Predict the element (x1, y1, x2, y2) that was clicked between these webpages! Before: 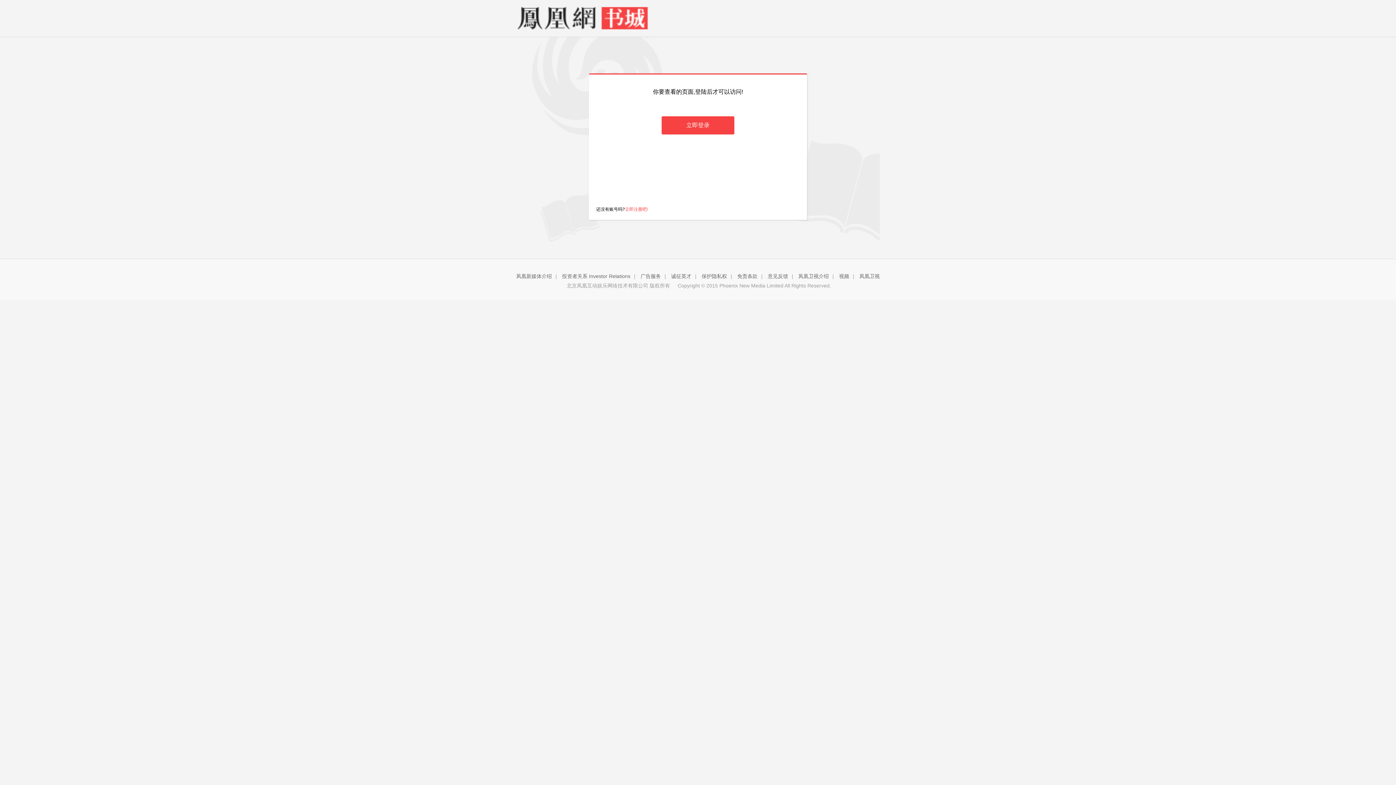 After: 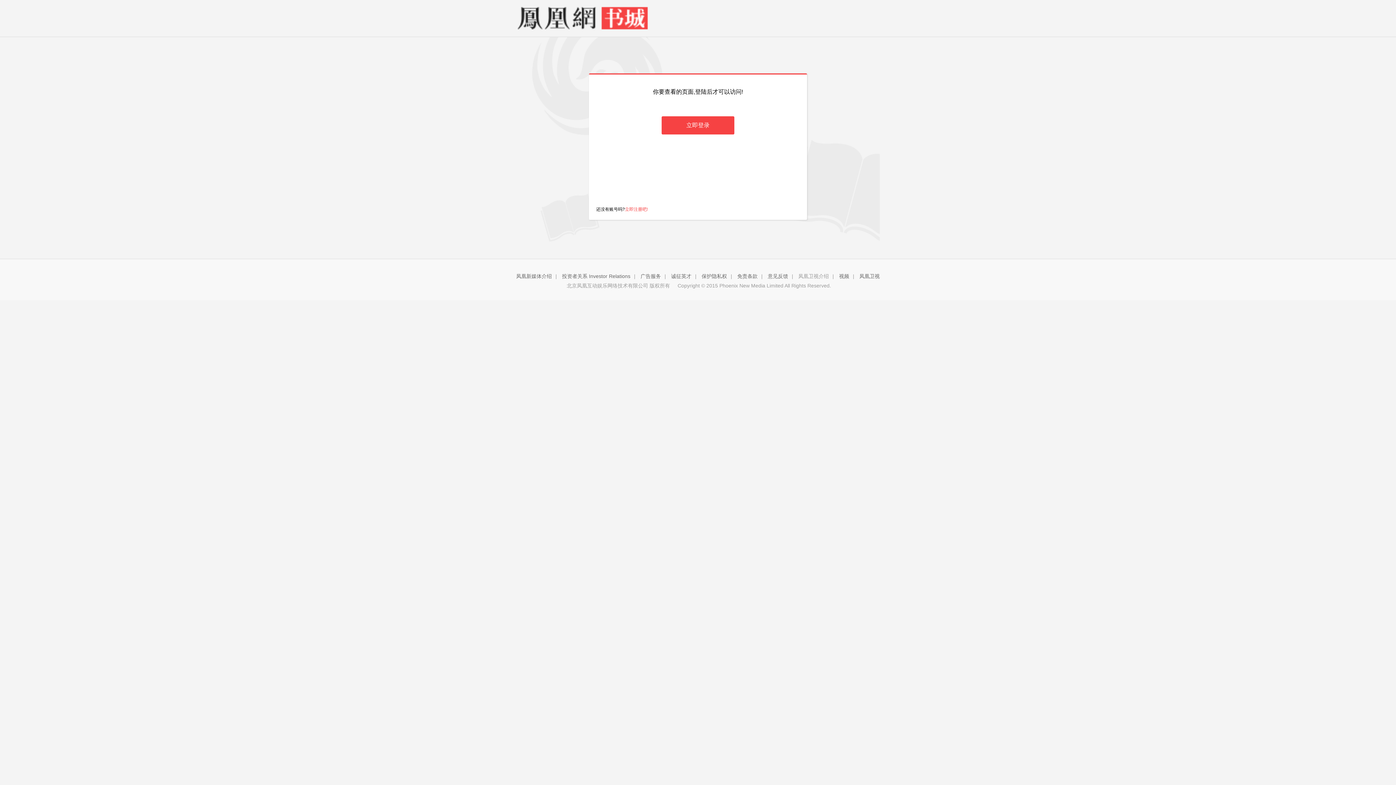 Action: bbox: (798, 273, 829, 279) label: 凤凰卫视介绍